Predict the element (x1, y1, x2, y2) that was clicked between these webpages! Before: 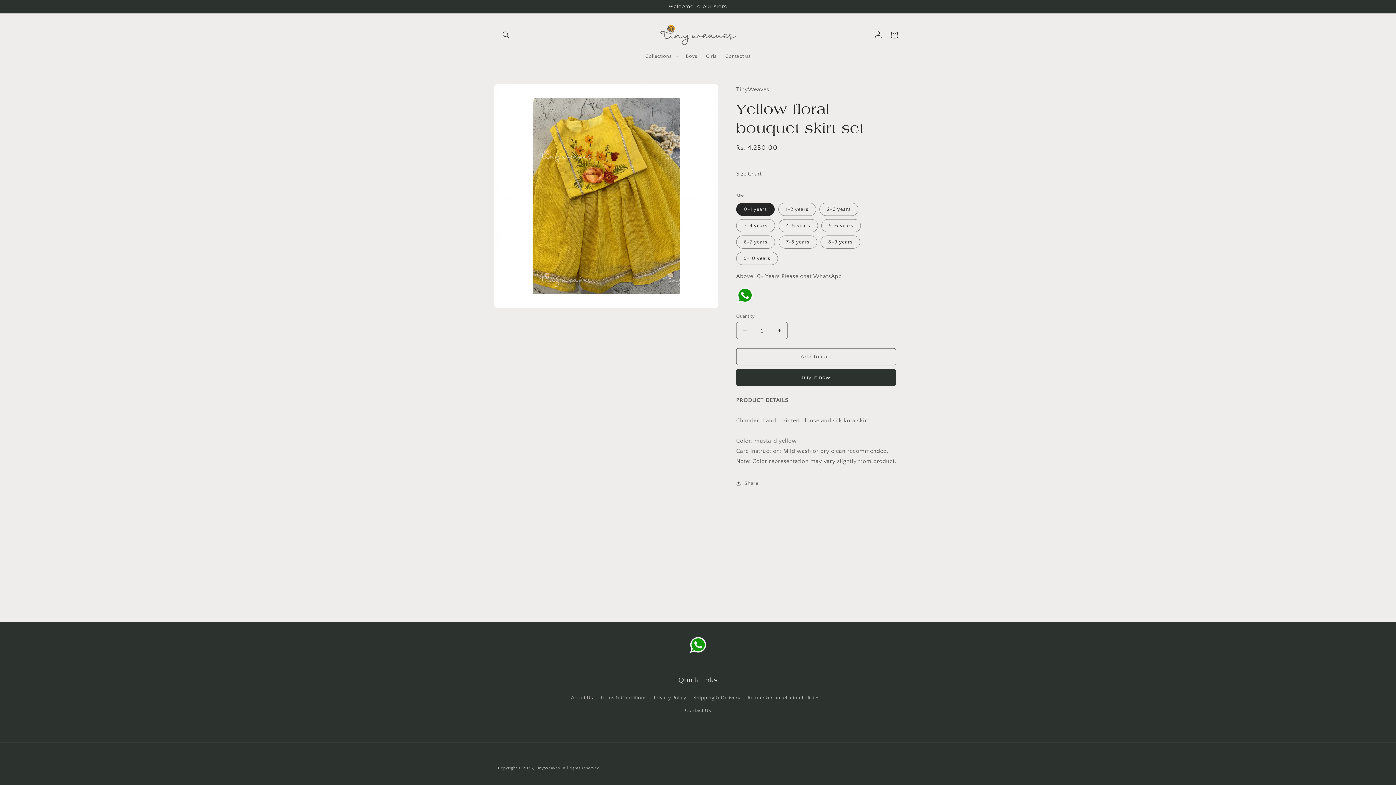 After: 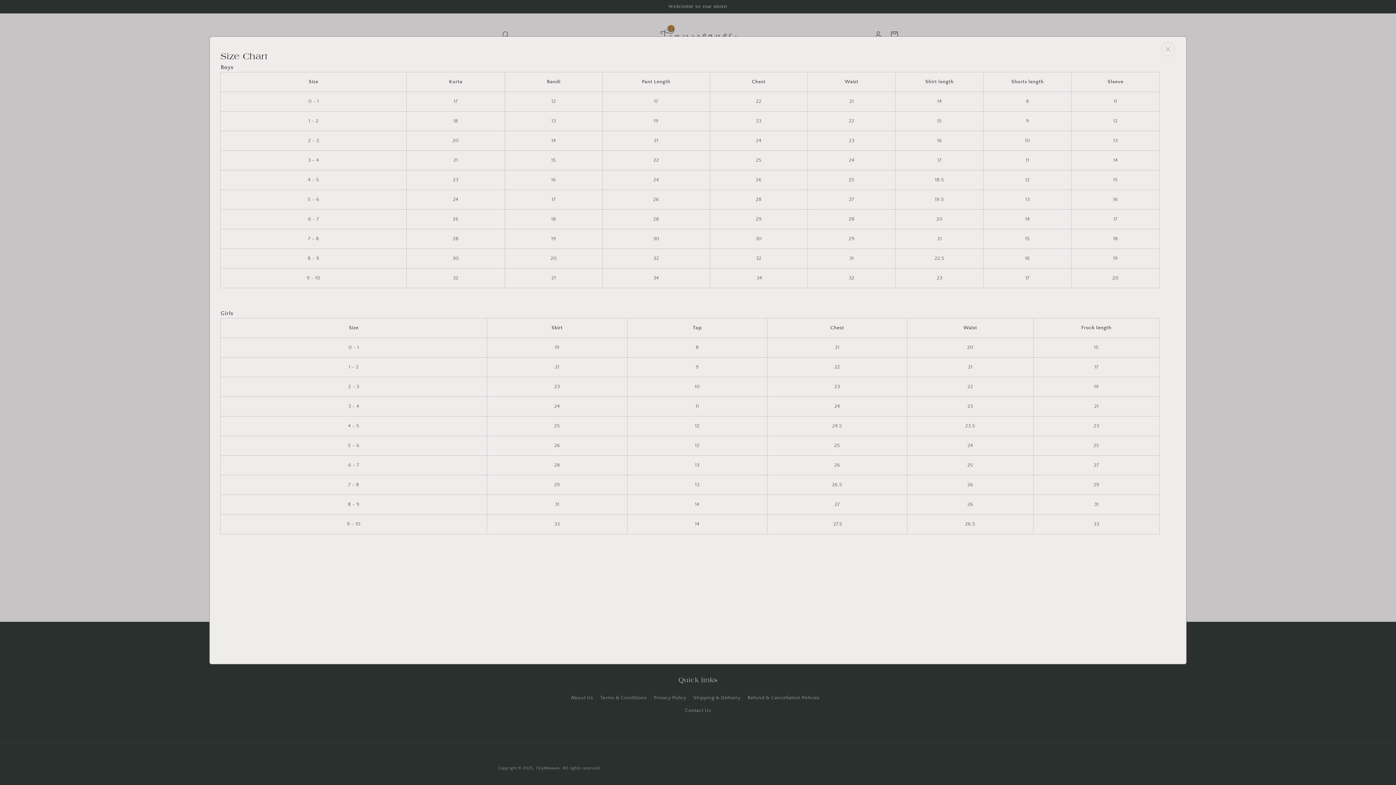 Action: bbox: (736, 165, 766, 181) label: Size Chart